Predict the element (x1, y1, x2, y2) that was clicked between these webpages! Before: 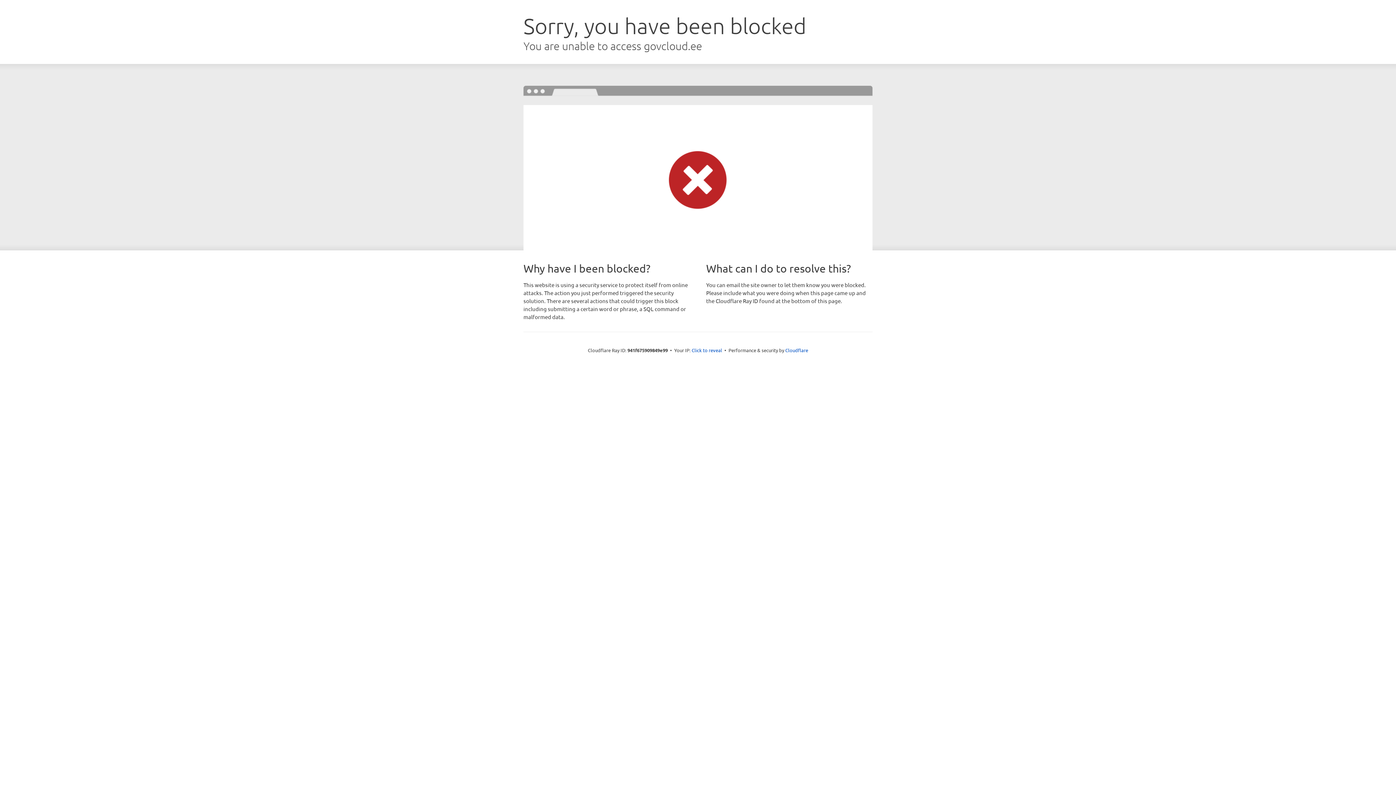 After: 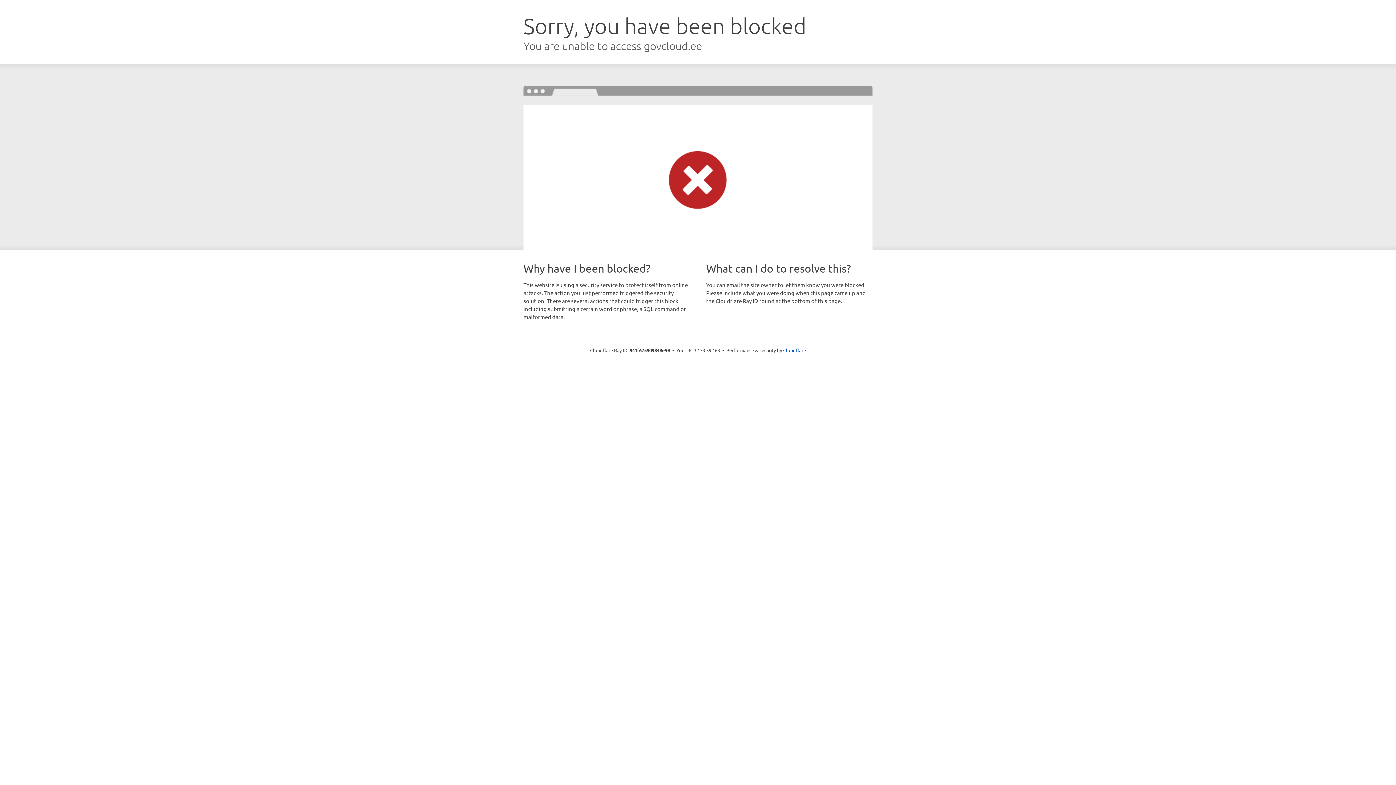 Action: label: Click to reveal bbox: (691, 346, 722, 353)